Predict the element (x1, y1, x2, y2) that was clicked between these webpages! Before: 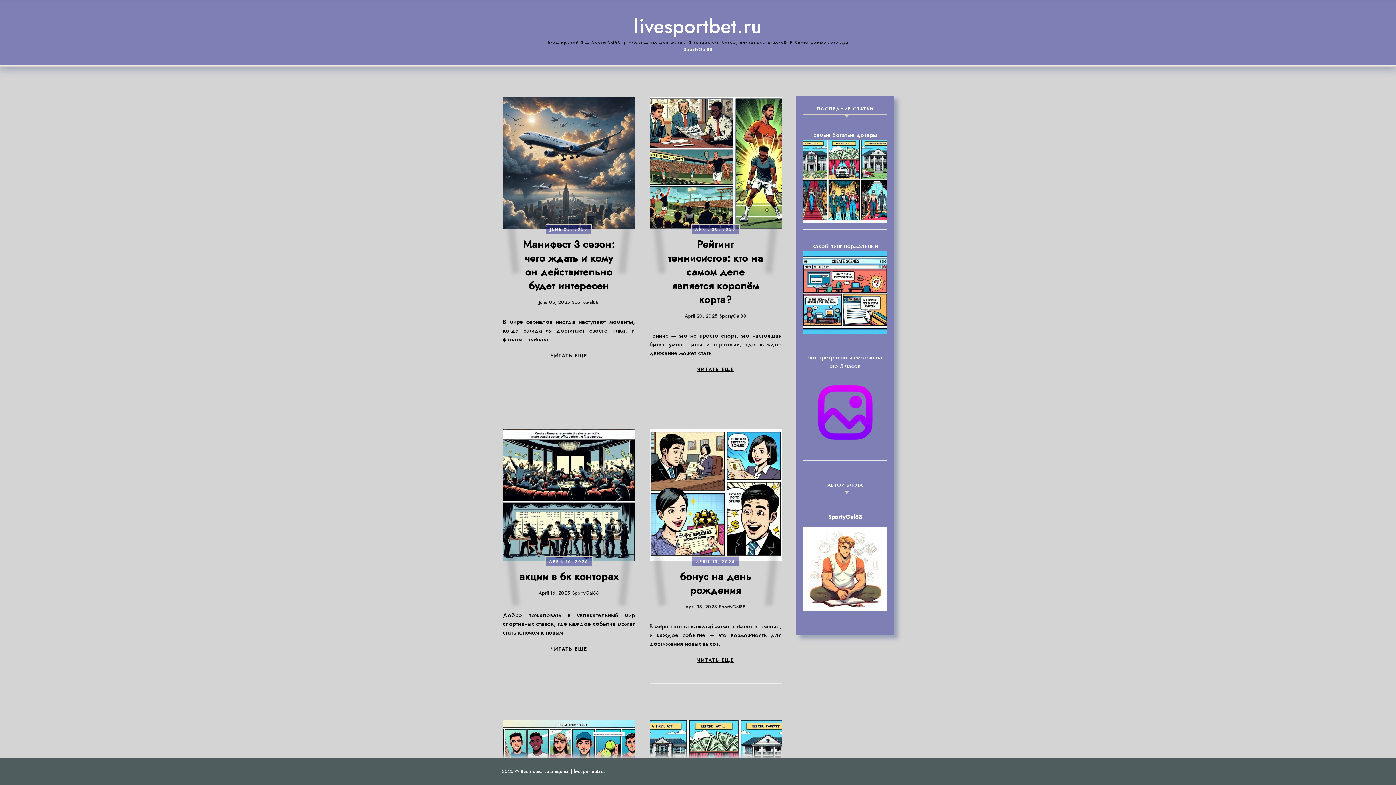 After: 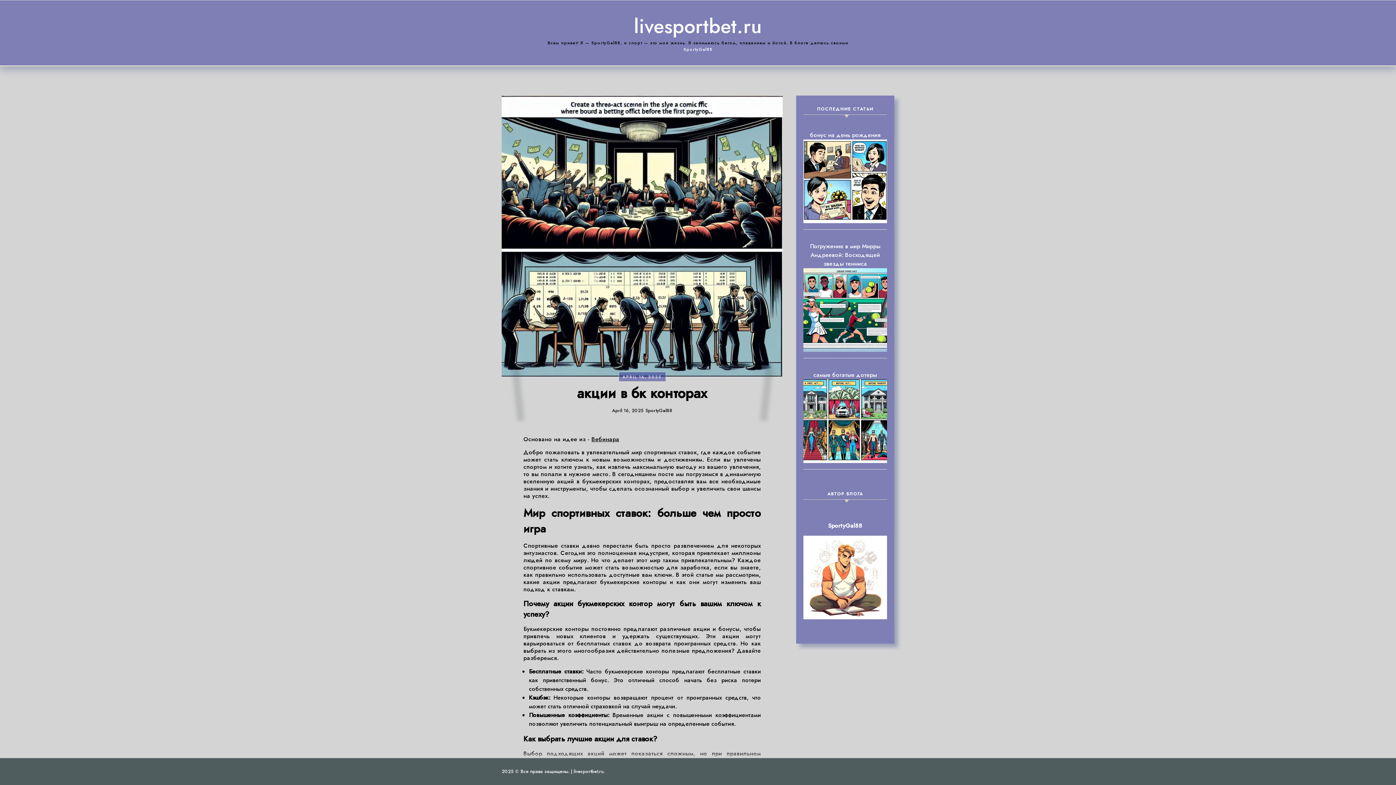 Action: bbox: (543, 642, 594, 656) label: ЧИТАТЬ ЕЩЕ